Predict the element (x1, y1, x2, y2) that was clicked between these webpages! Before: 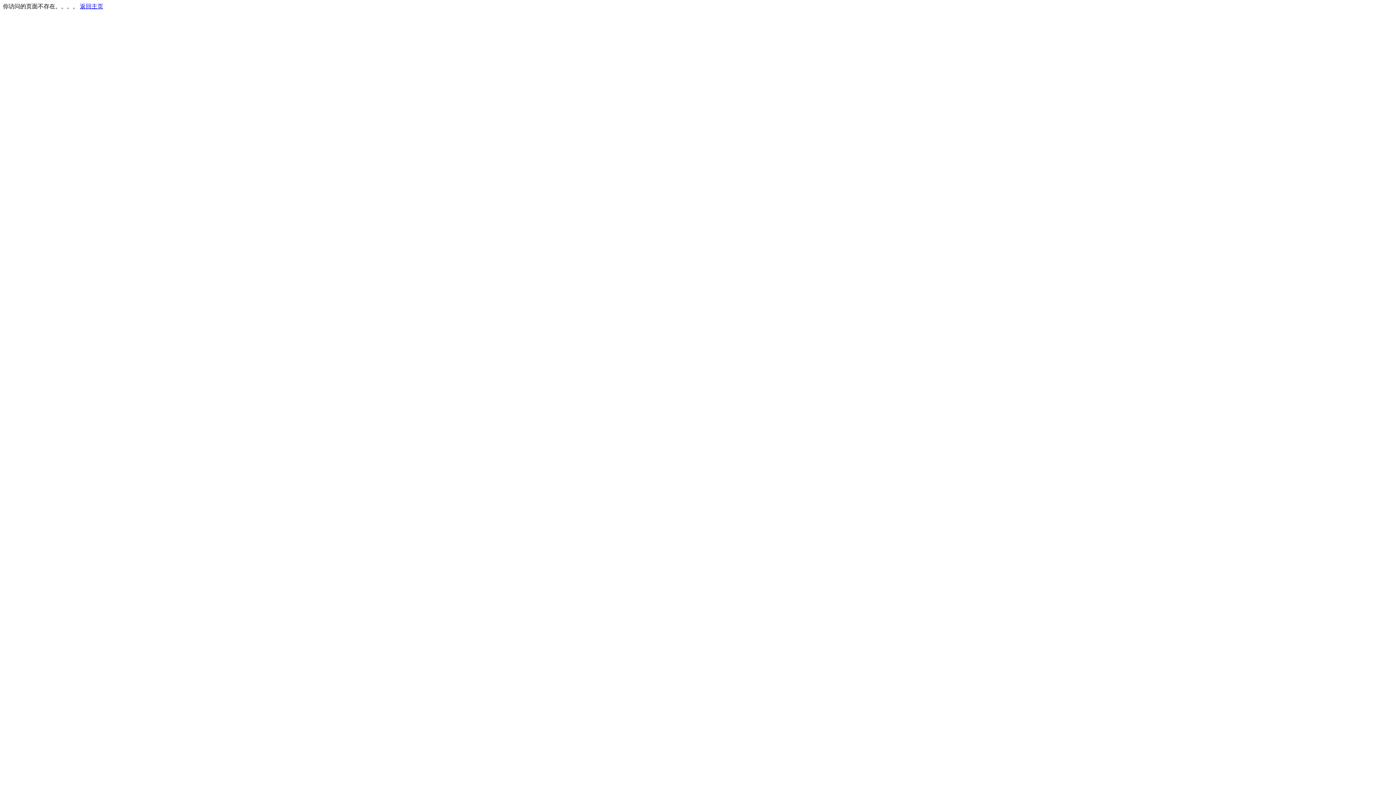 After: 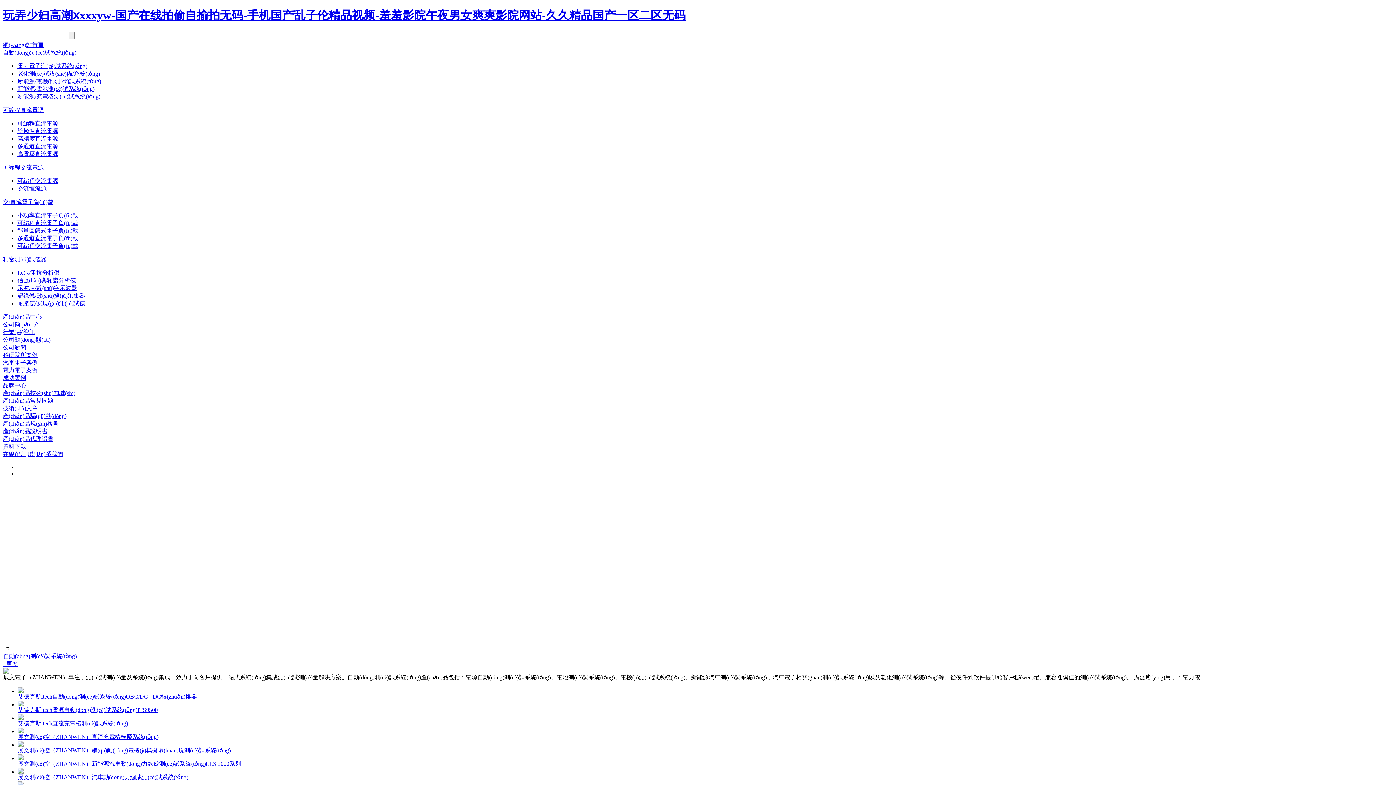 Action: label: 返回主页 bbox: (80, 3, 103, 9)